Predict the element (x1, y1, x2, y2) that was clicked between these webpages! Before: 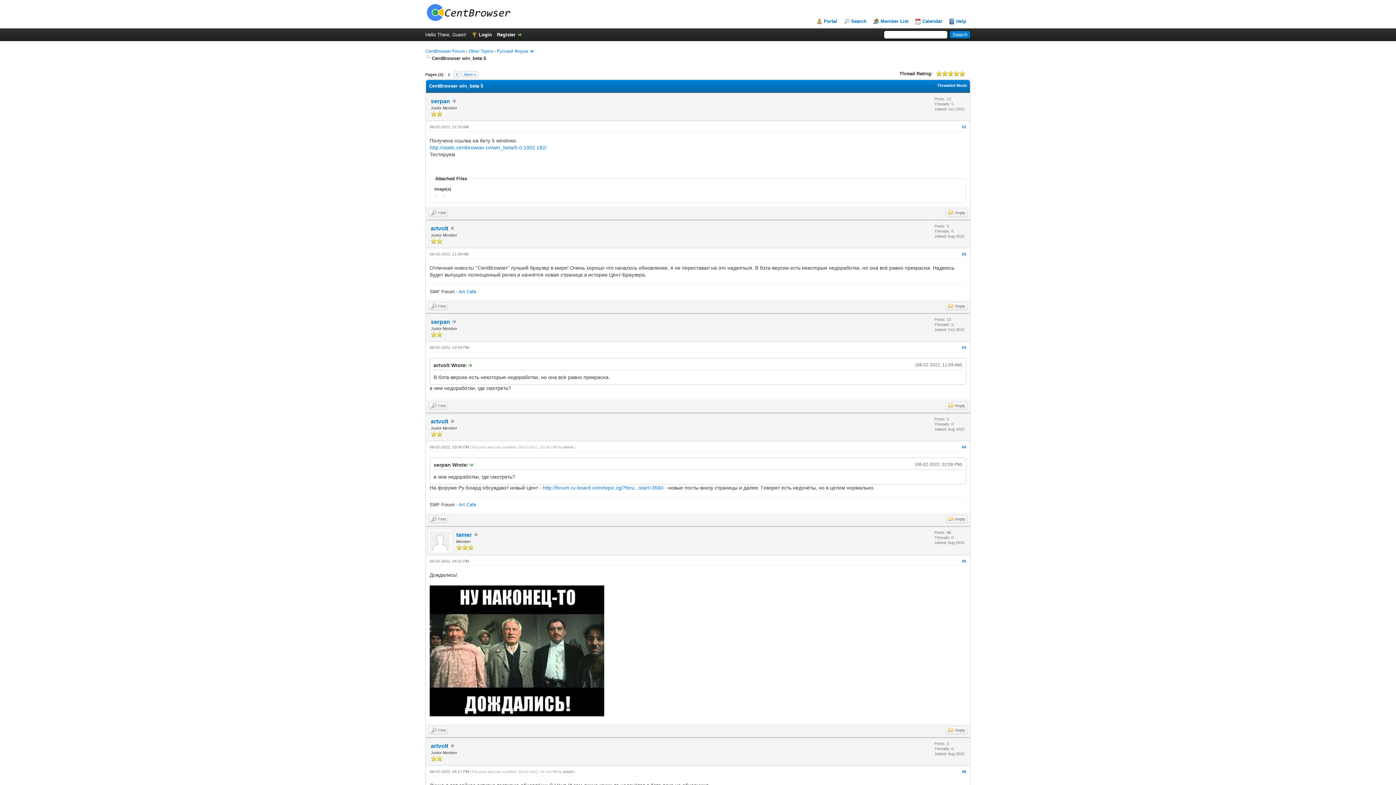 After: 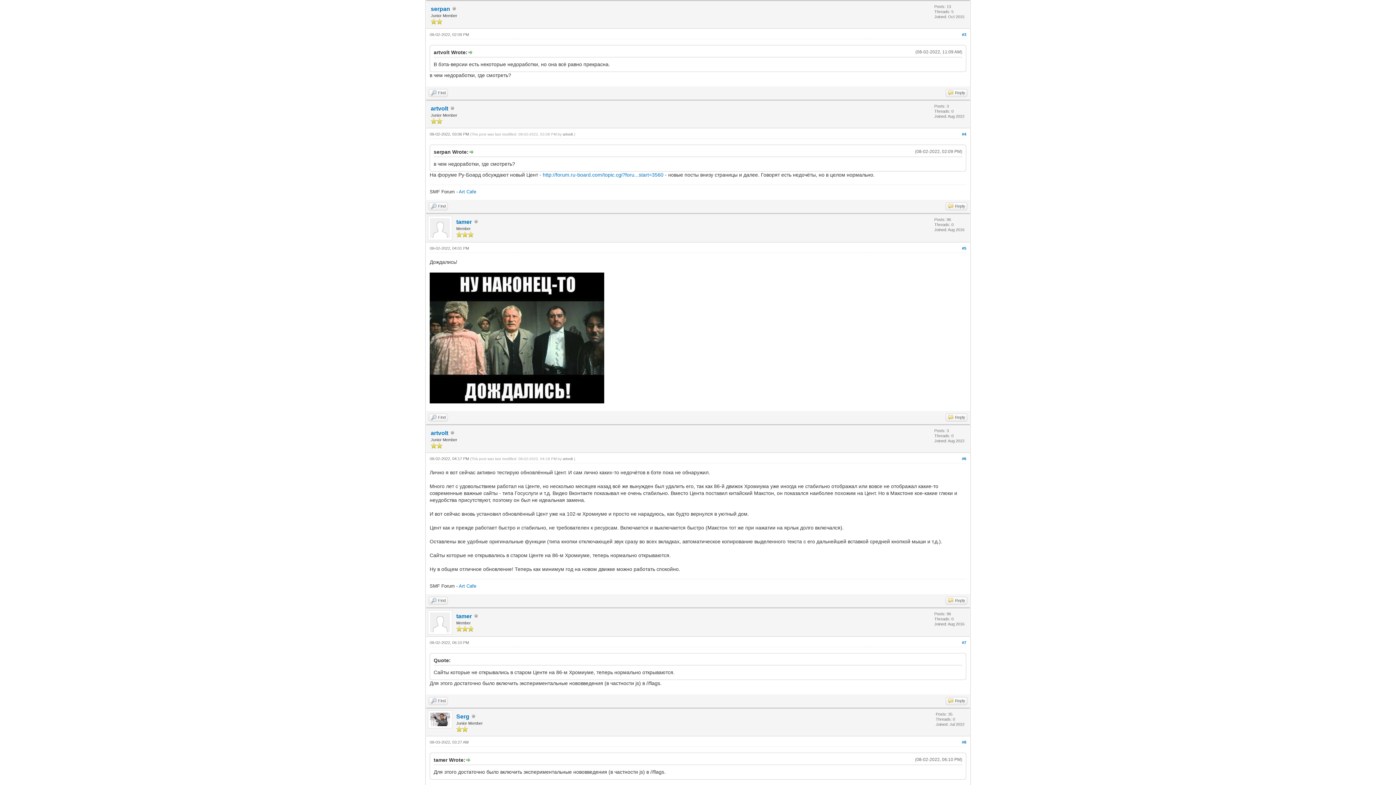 Action: label: #3 bbox: (962, 345, 966, 349)